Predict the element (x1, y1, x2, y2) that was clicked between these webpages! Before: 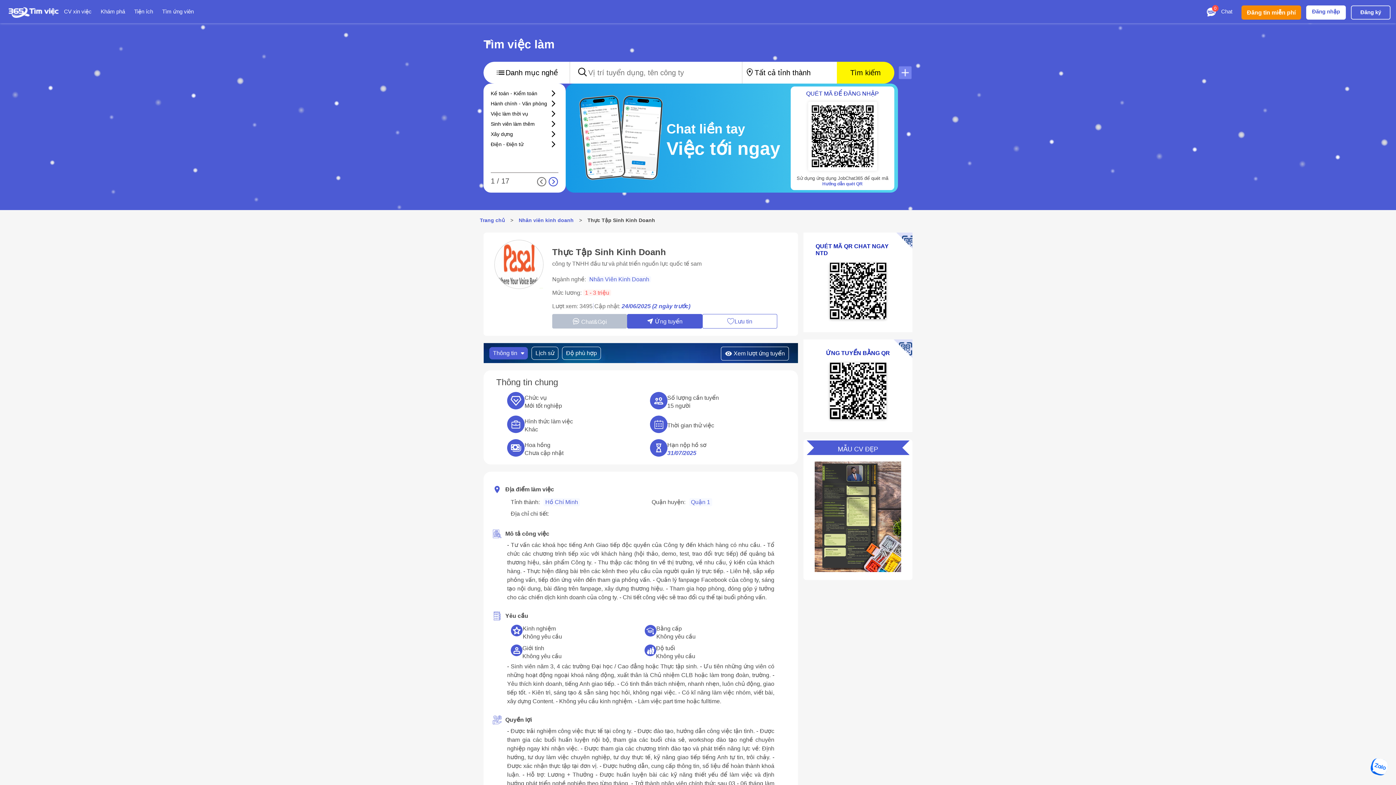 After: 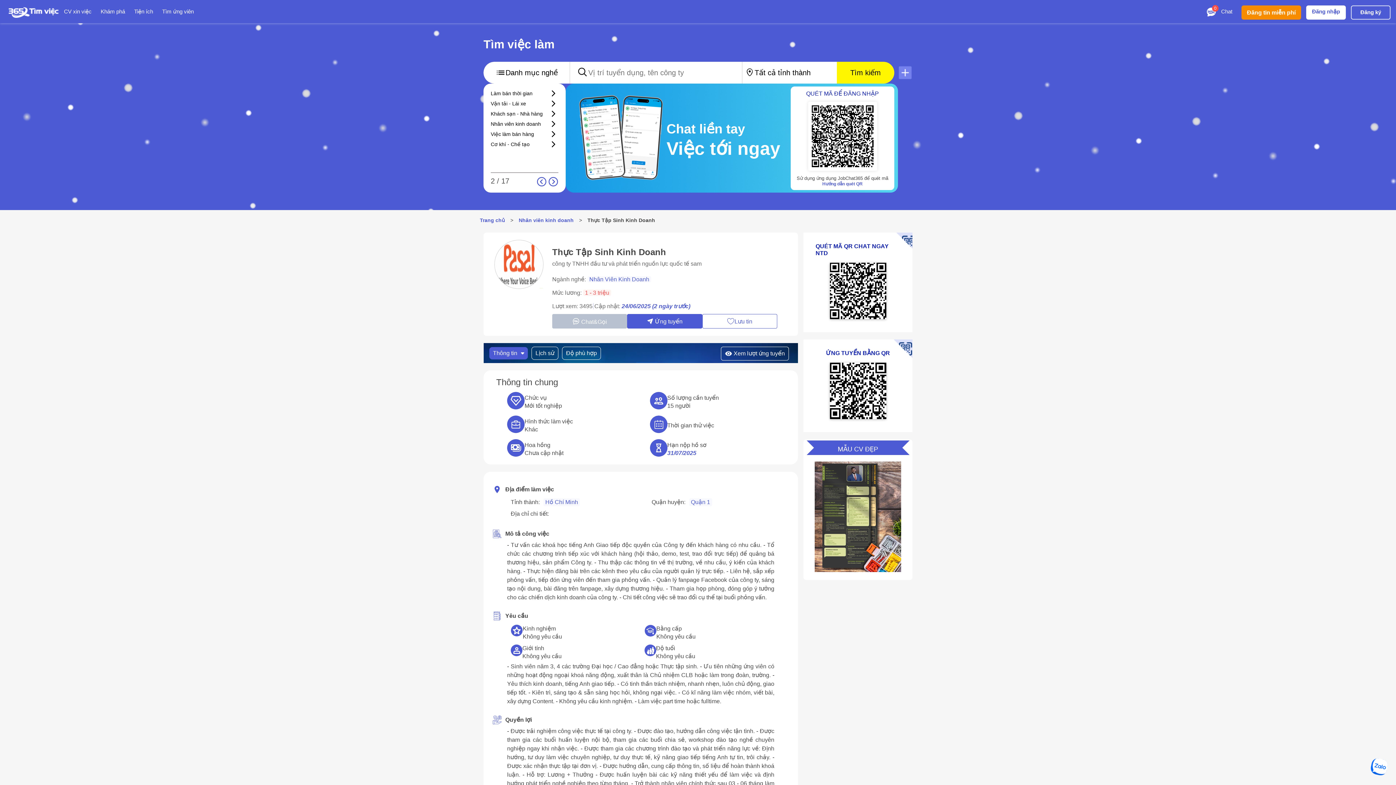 Action: bbox: (548, 176, 558, 186)